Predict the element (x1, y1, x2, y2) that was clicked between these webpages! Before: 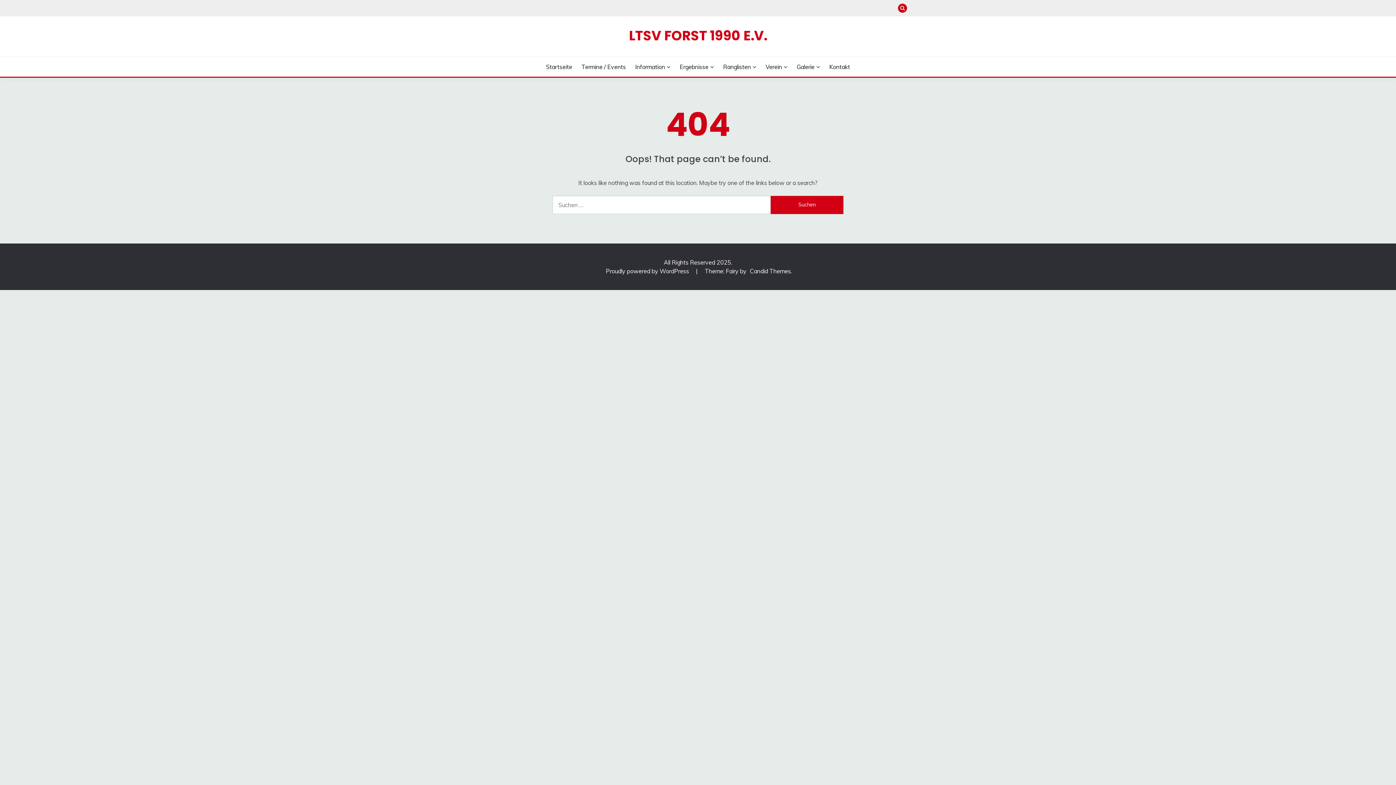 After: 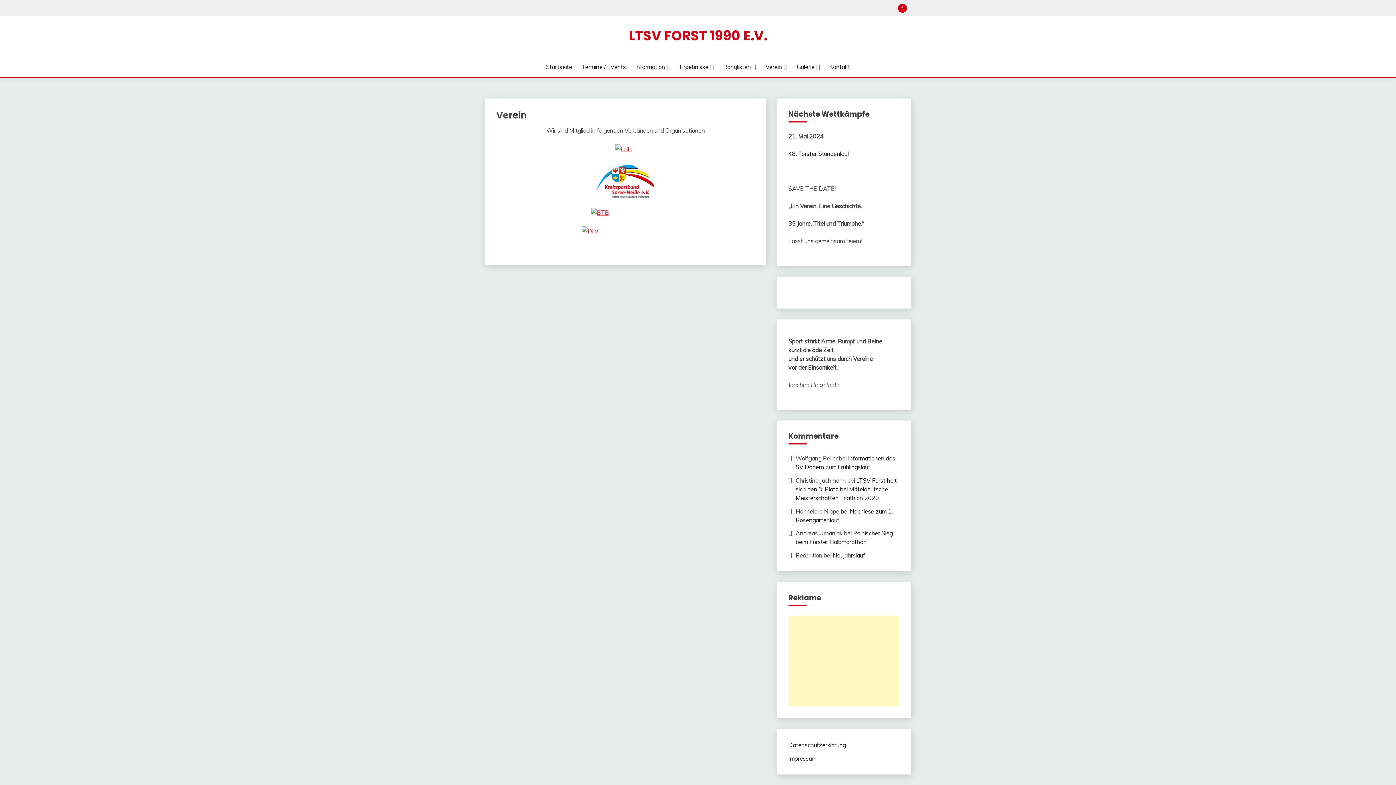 Action: label: Verein bbox: (765, 62, 787, 71)